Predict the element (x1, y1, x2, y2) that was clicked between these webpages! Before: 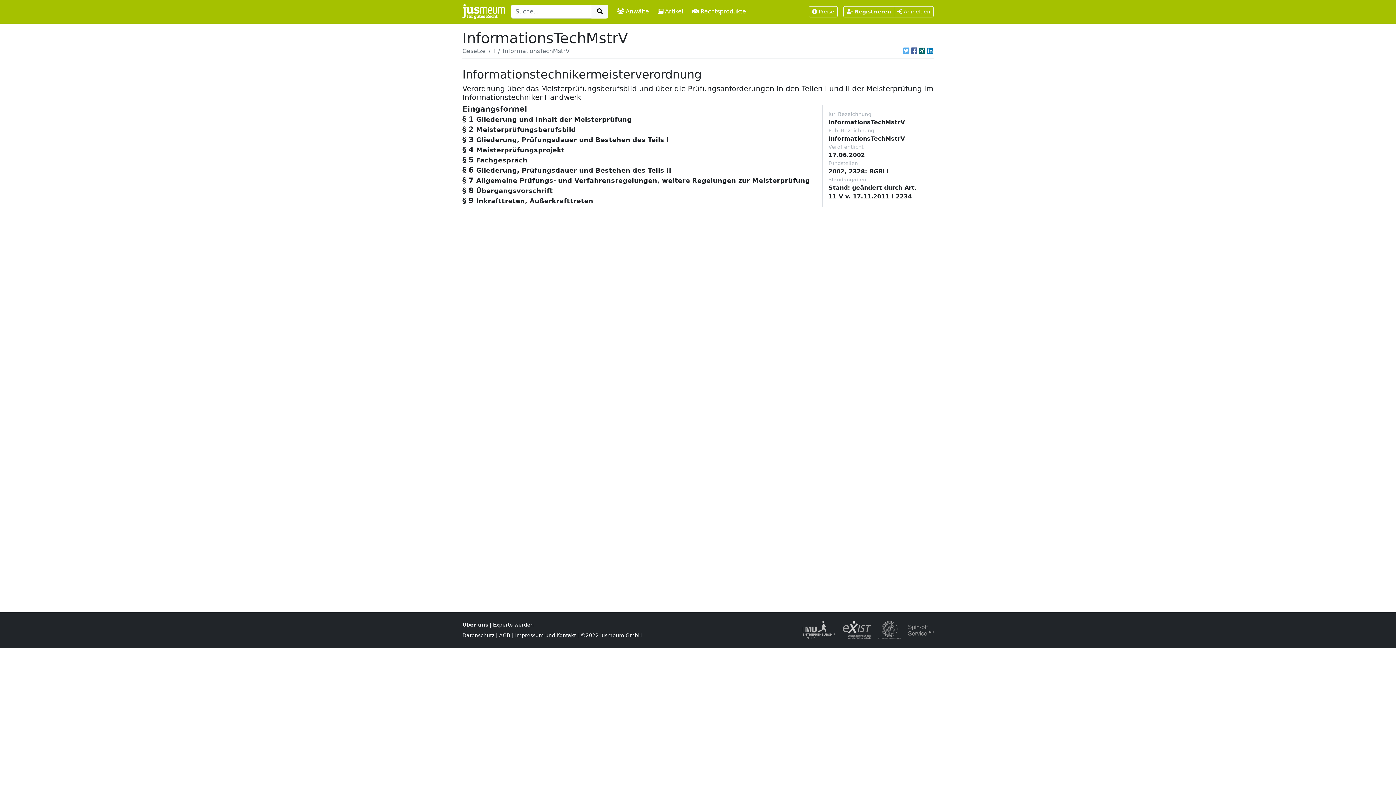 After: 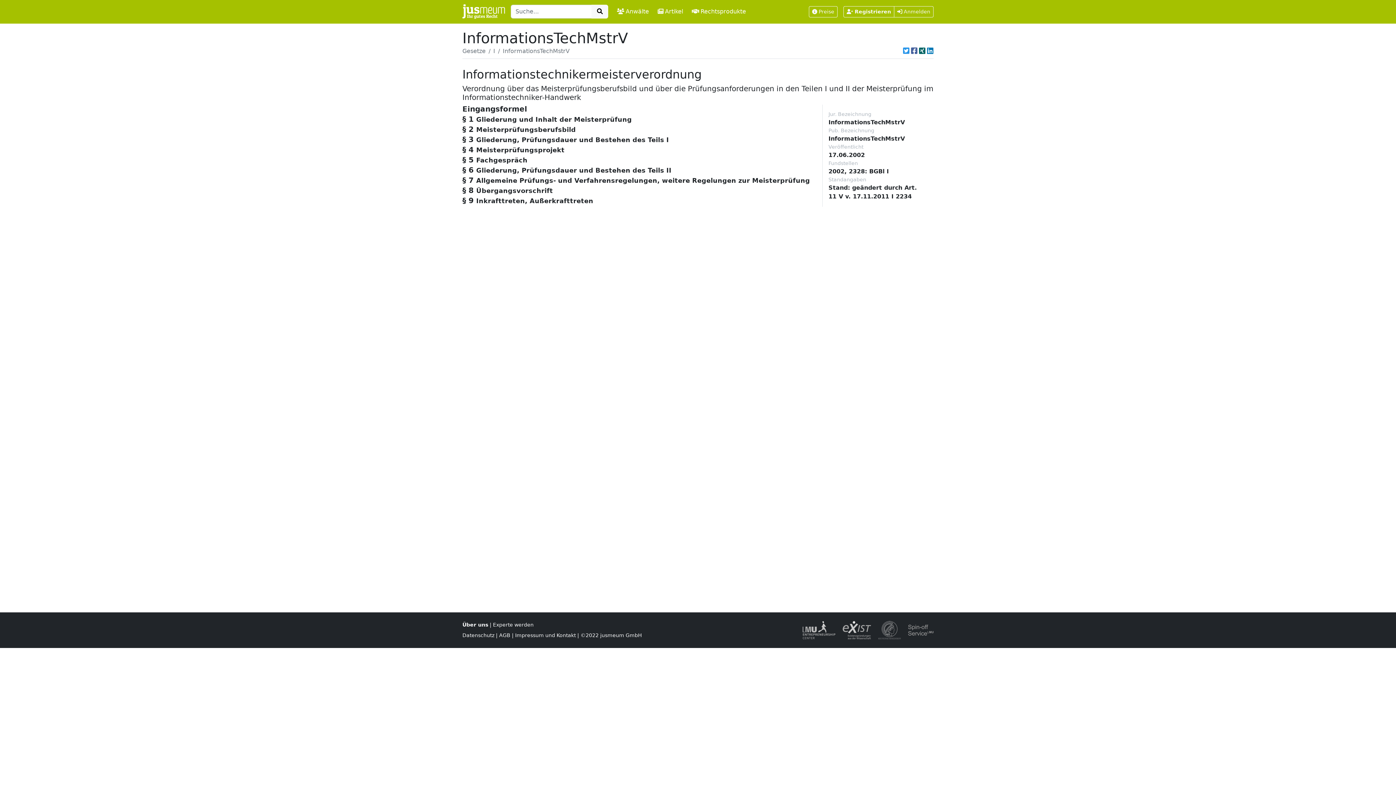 Action: bbox: (903, 46, 909, 55)